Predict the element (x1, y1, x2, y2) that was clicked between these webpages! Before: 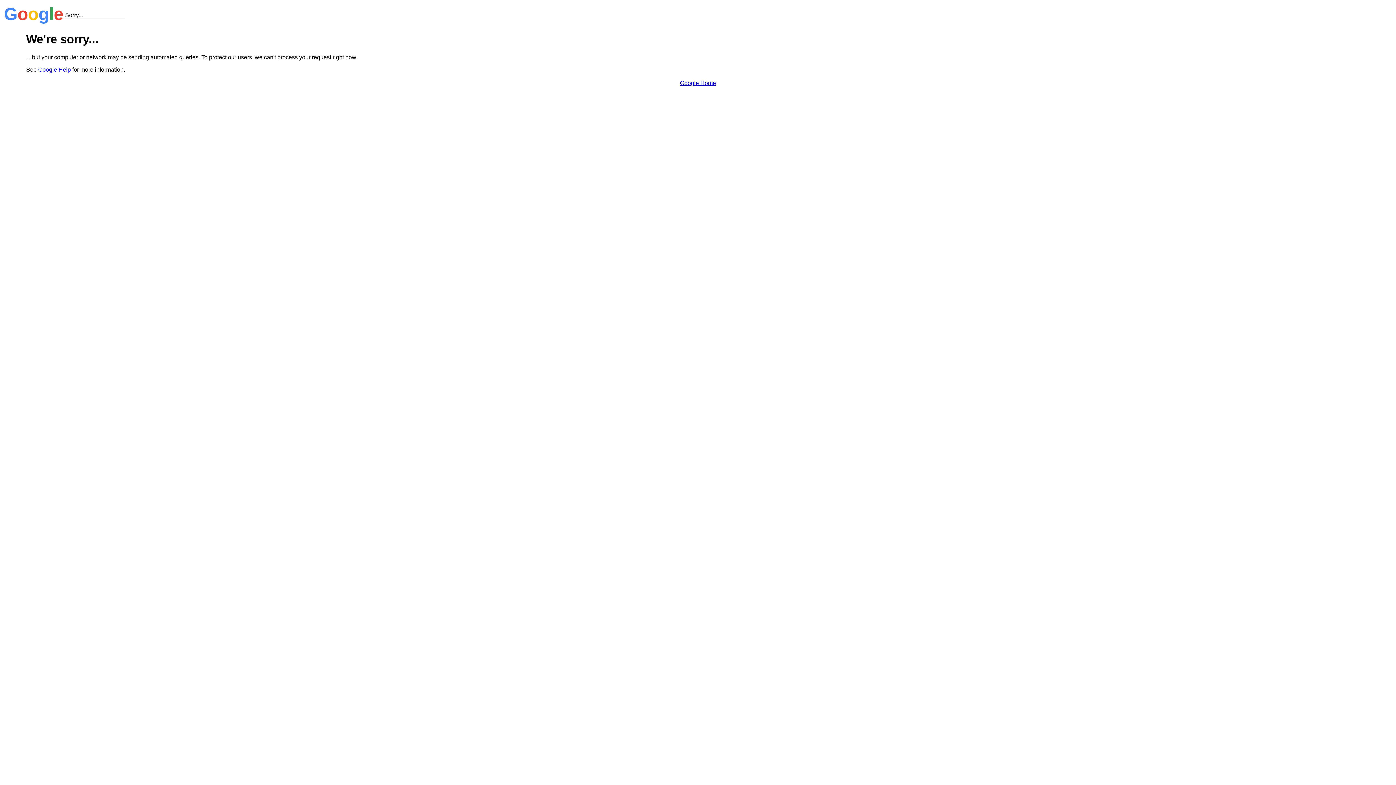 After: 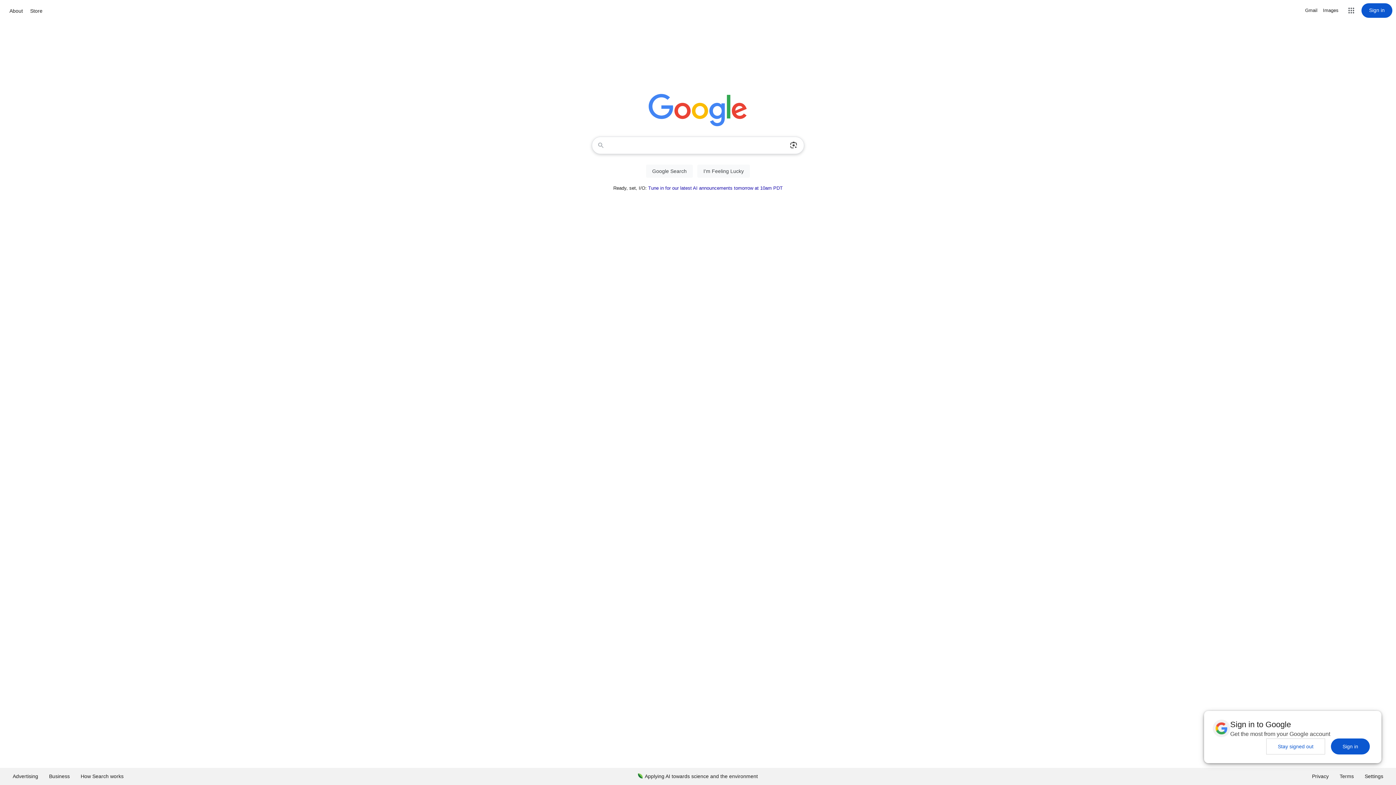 Action: bbox: (680, 79, 716, 86) label: Google Home